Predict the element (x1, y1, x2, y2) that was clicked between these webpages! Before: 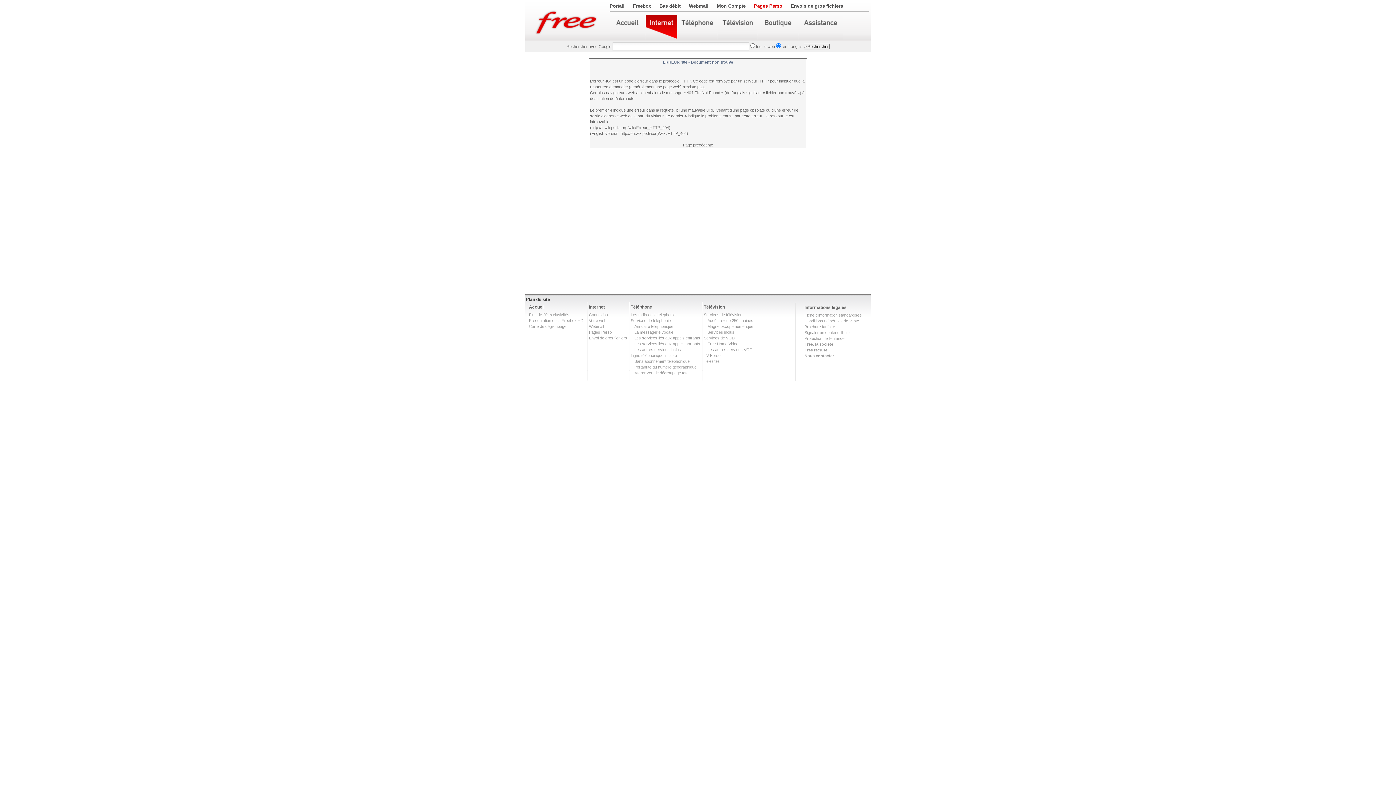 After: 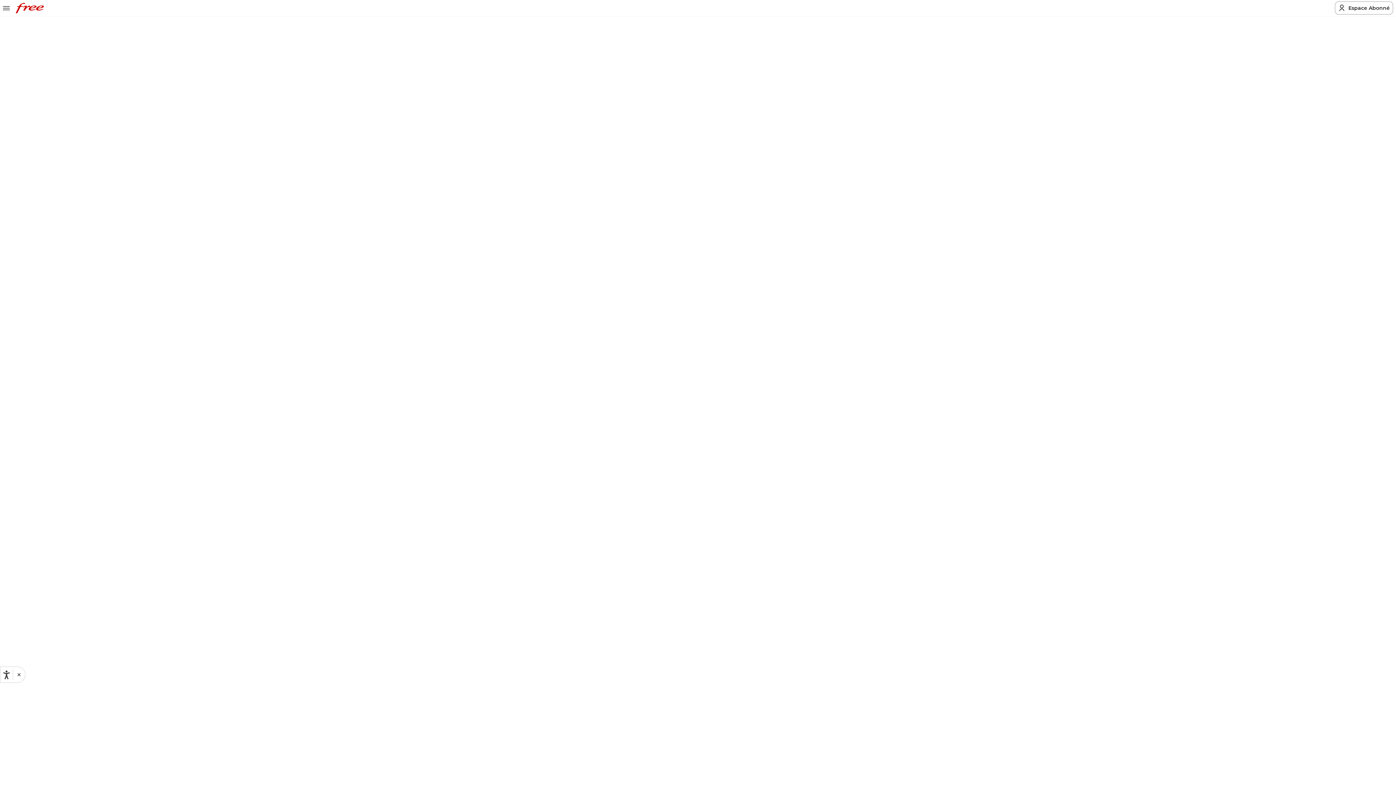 Action: label: Connexion bbox: (589, 312, 608, 317)